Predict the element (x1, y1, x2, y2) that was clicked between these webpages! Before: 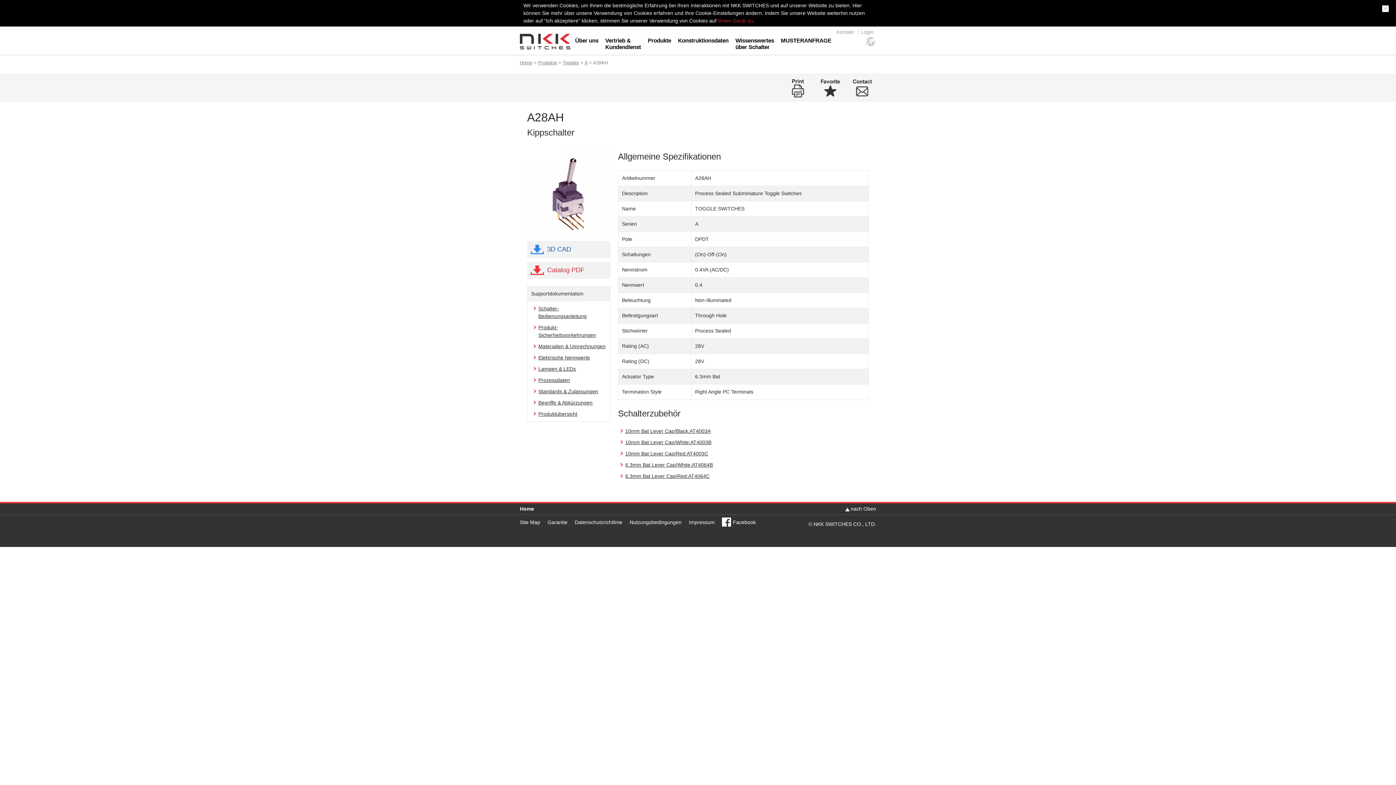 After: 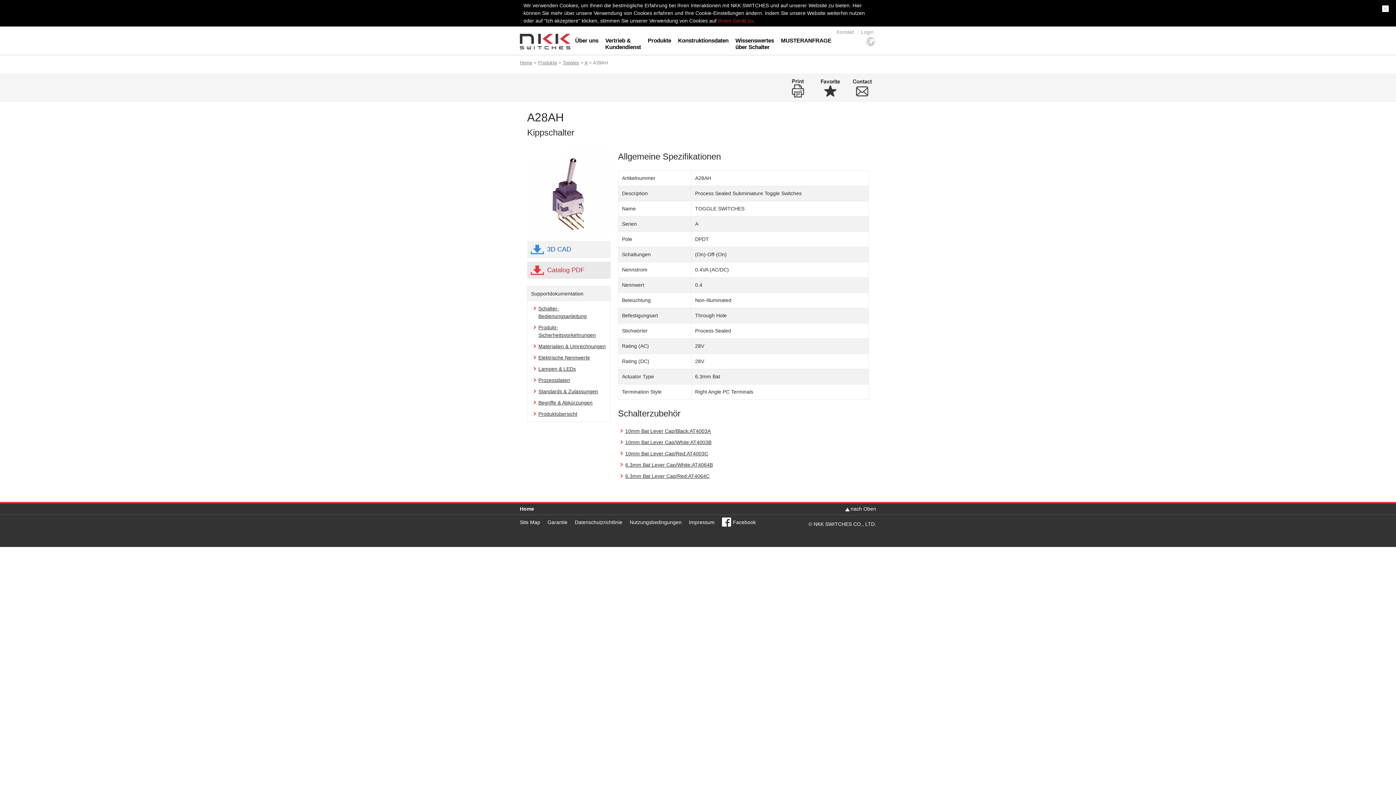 Action: bbox: (527, 261, 610, 278) label: Catalog PDF